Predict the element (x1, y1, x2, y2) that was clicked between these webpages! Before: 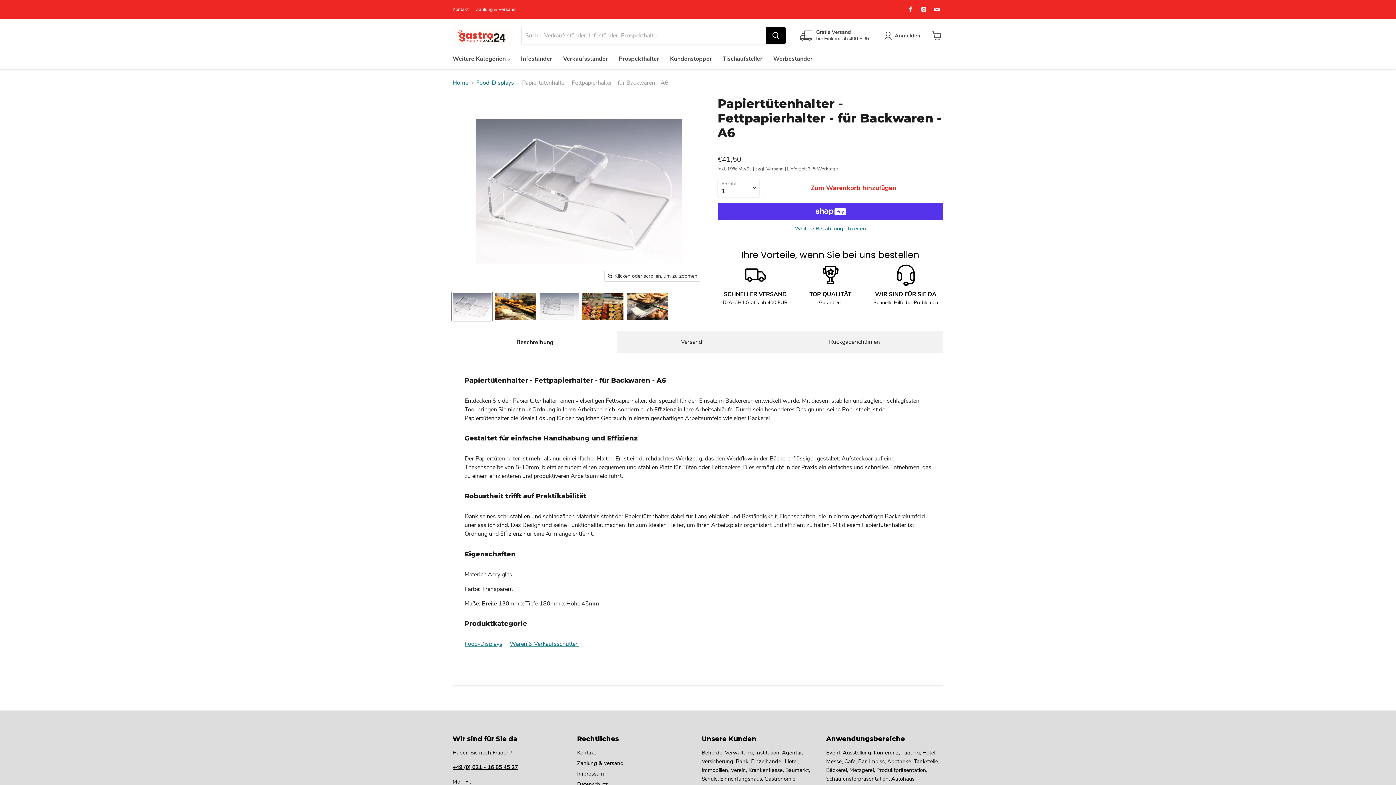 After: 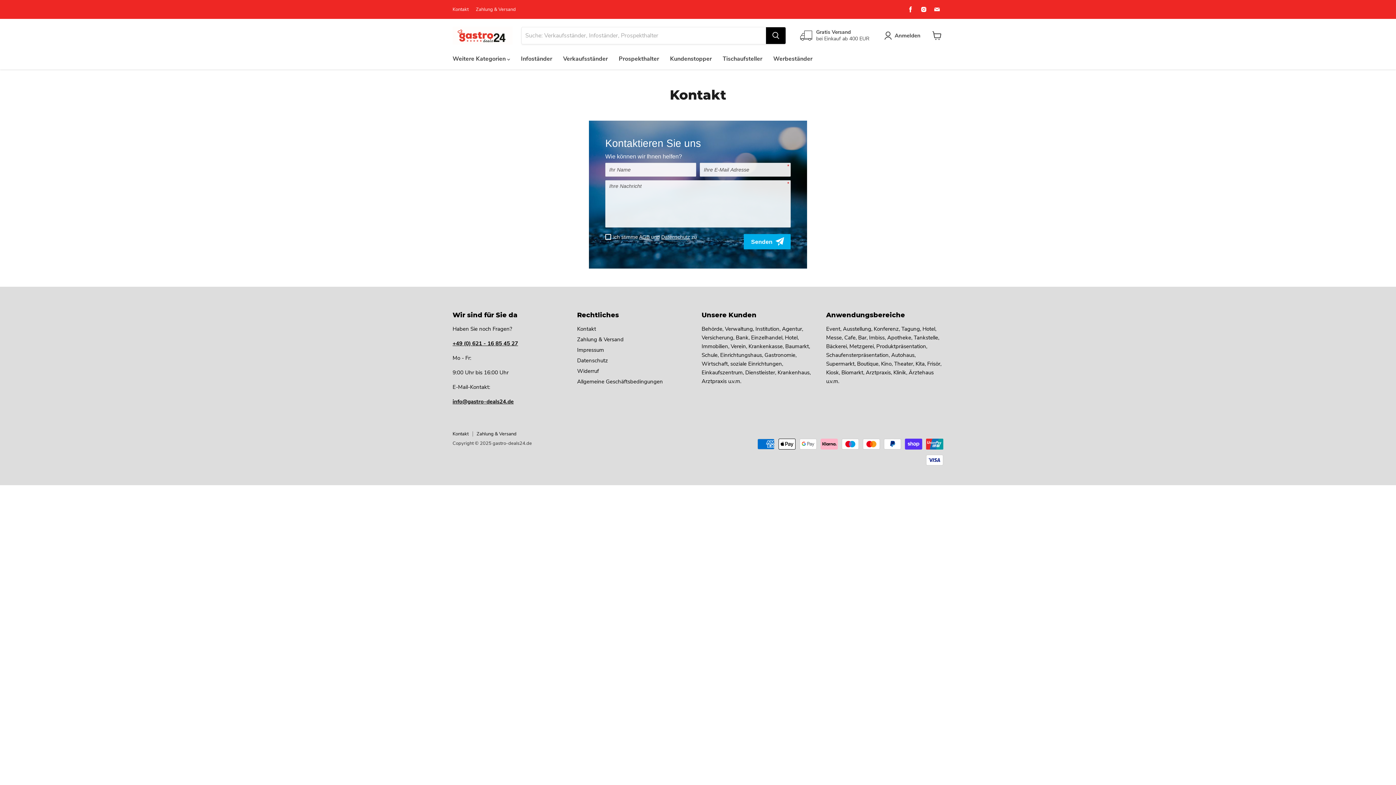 Action: label: Kontakt bbox: (577, 749, 596, 756)